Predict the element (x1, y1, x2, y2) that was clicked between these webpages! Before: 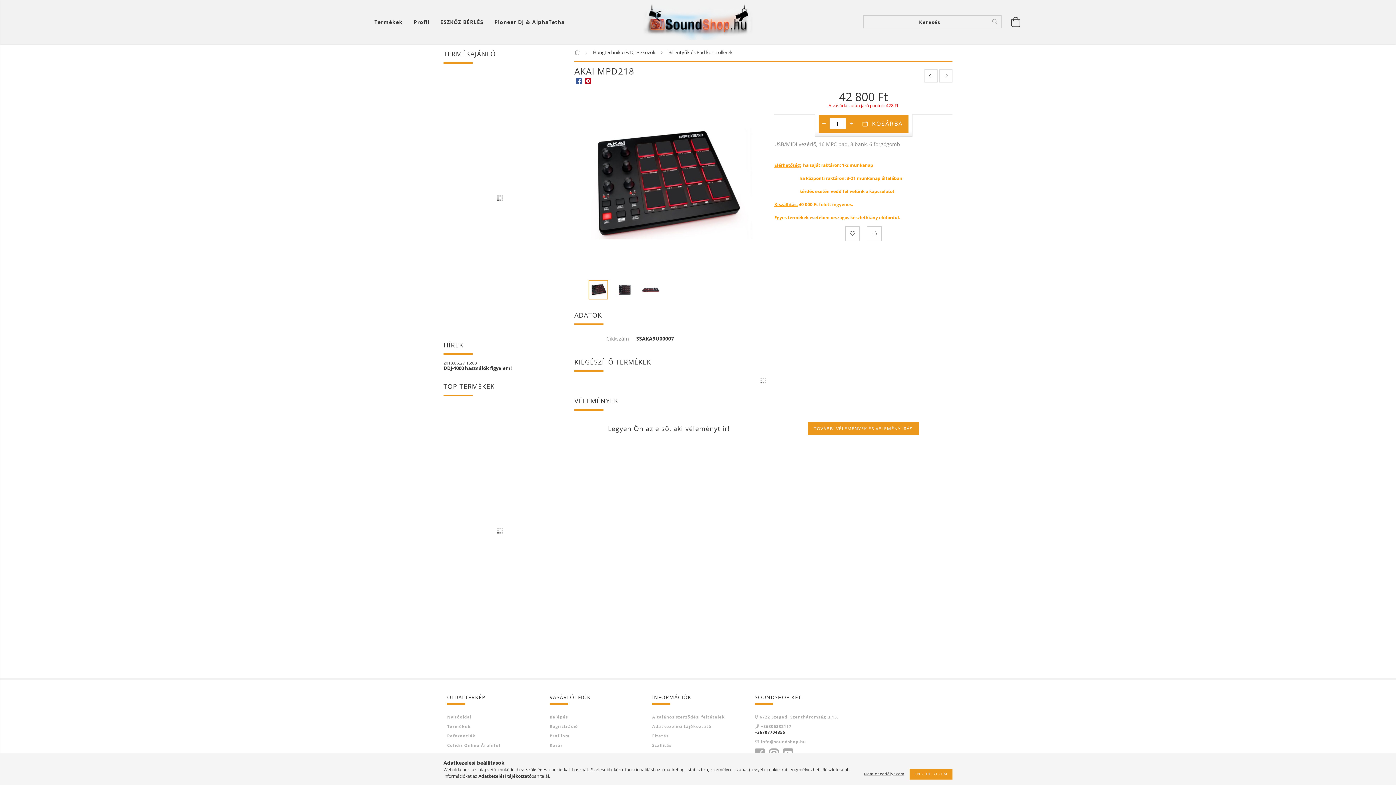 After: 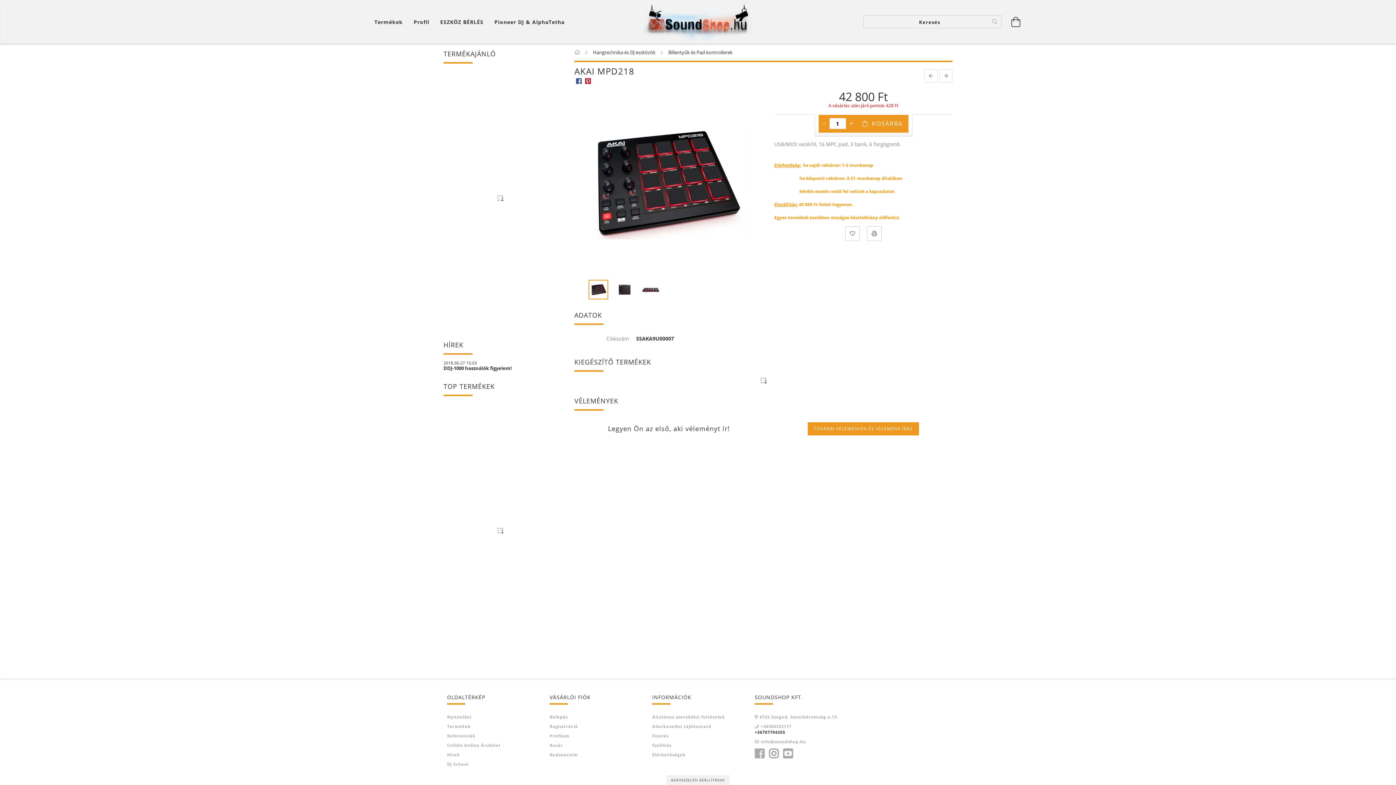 Action: label: ENGEDÉLYEZEM bbox: (909, 769, 952, 780)